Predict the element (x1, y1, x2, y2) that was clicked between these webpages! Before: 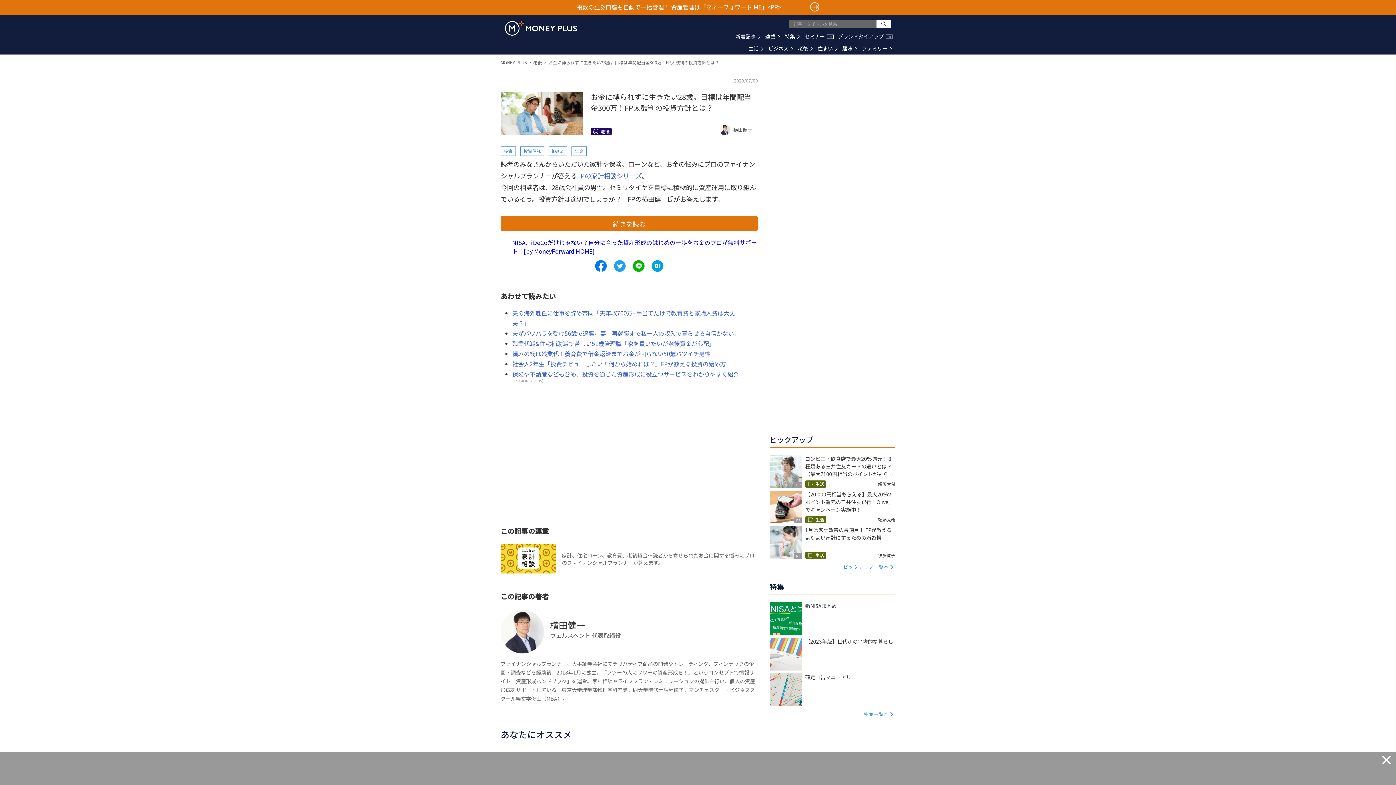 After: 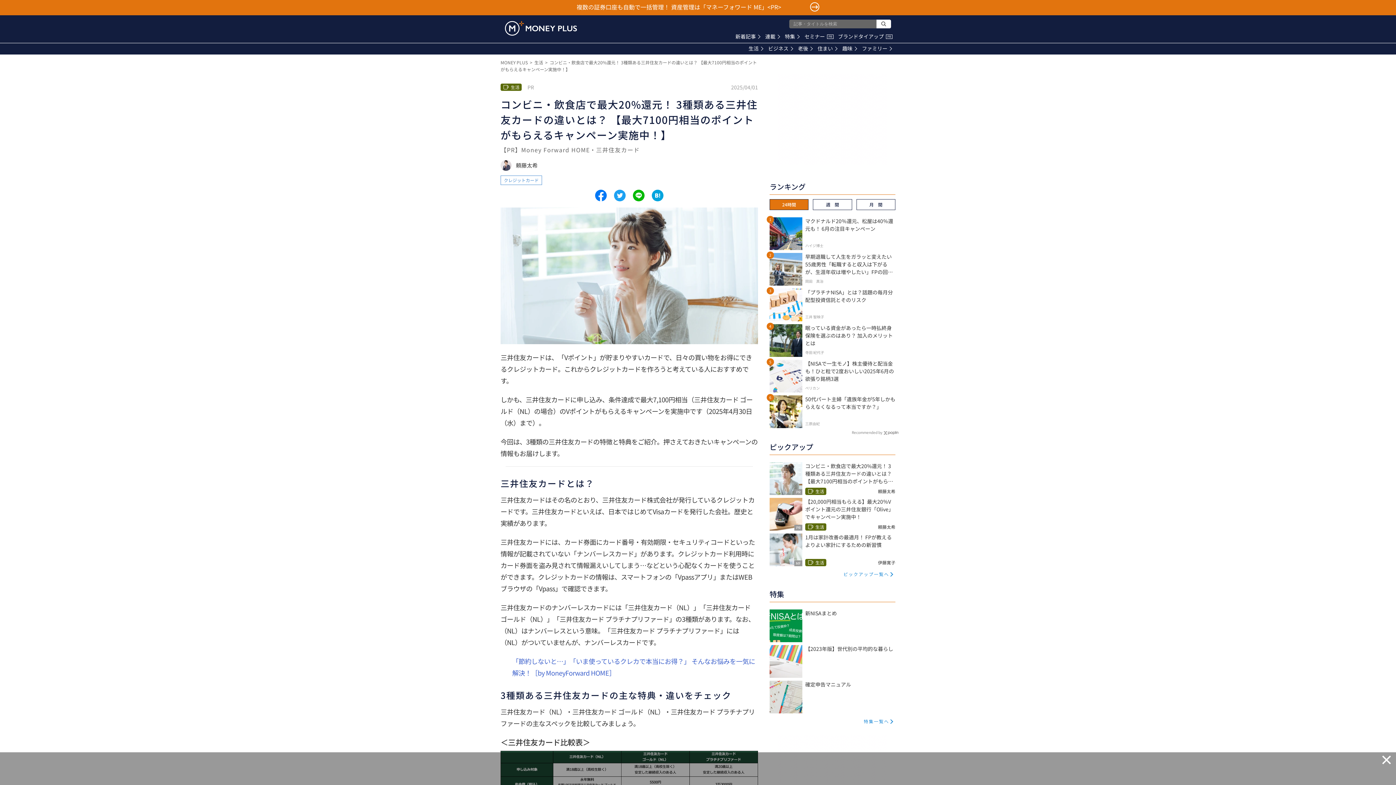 Action: bbox: (769, 455, 895, 488) label: PR

コンビニ・飲食店で最大20%還元！ 3種類ある三井住友カードの違いとは？ 【最大7100円相当のポイントがもらえるキャンペーン実施中！】

生活
頼藤太希